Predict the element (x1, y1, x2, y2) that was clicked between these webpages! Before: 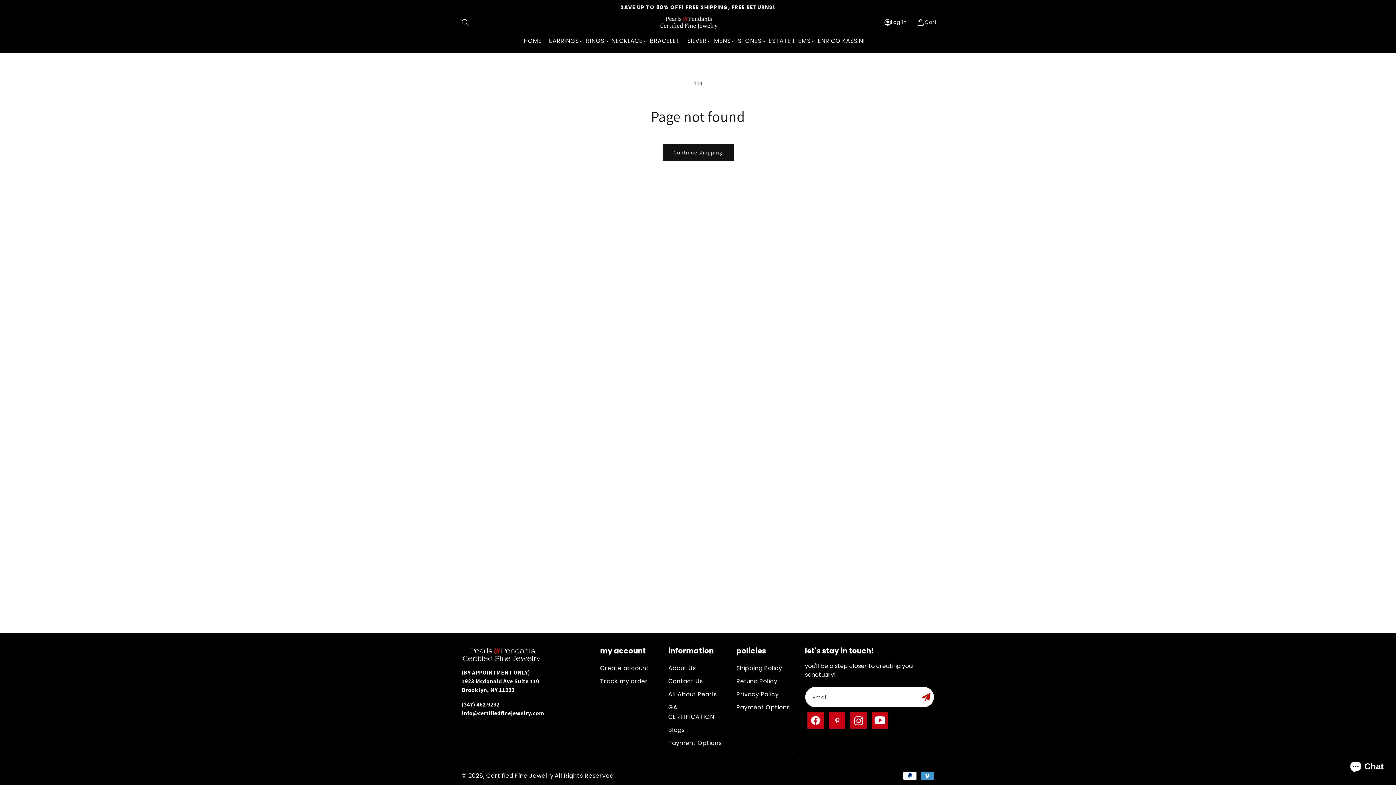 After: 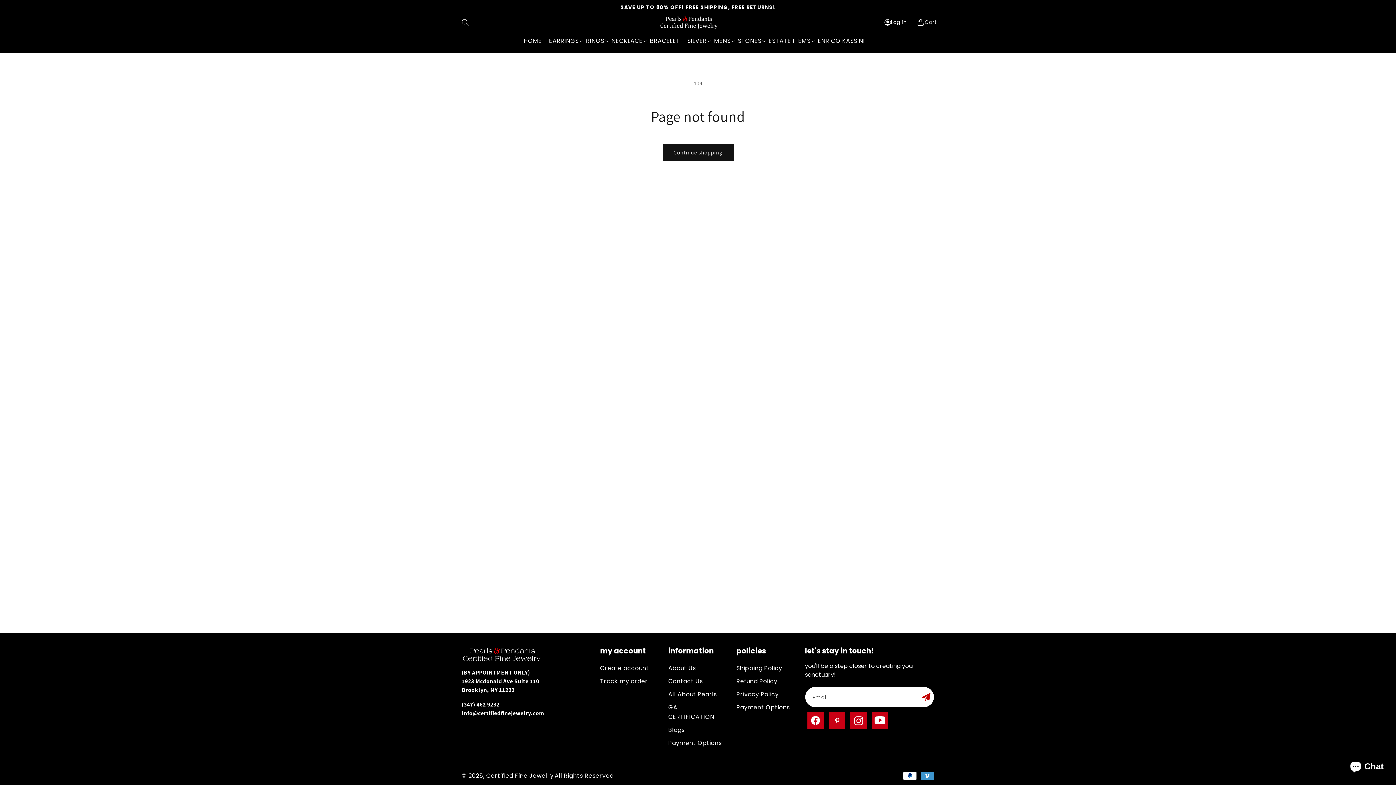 Action: label: Instagram bbox: (845, 707, 872, 734)